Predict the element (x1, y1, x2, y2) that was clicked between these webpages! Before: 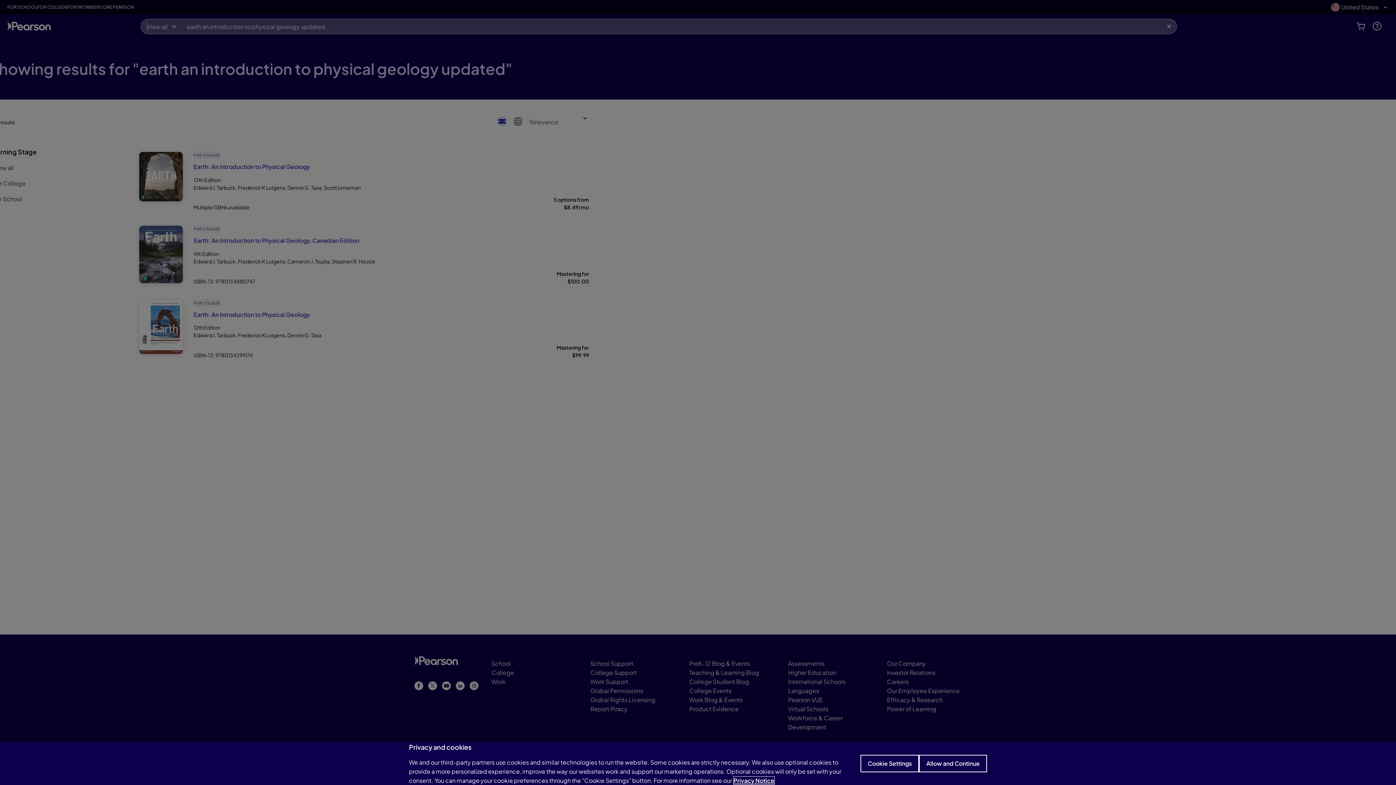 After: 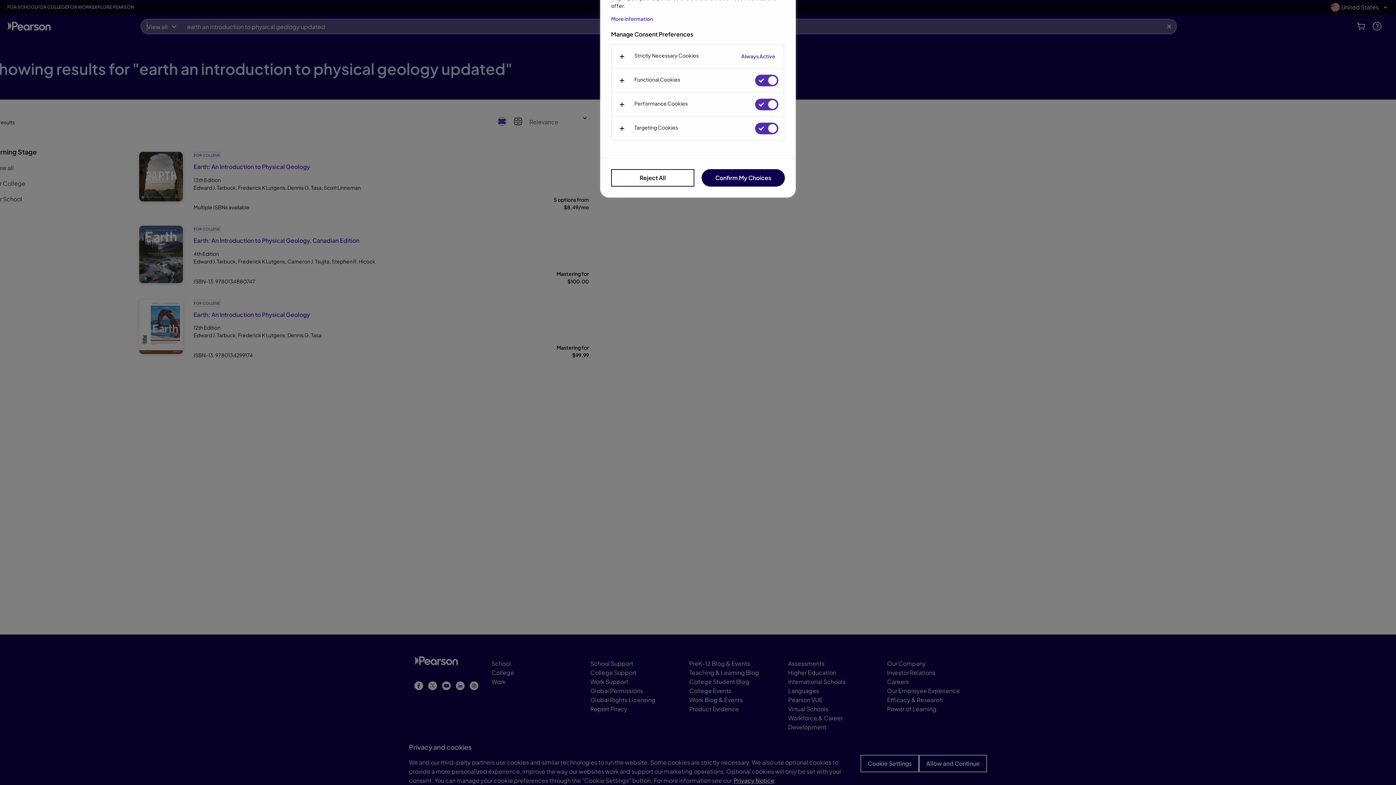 Action: label: Cookie Settings bbox: (860, 755, 919, 772)